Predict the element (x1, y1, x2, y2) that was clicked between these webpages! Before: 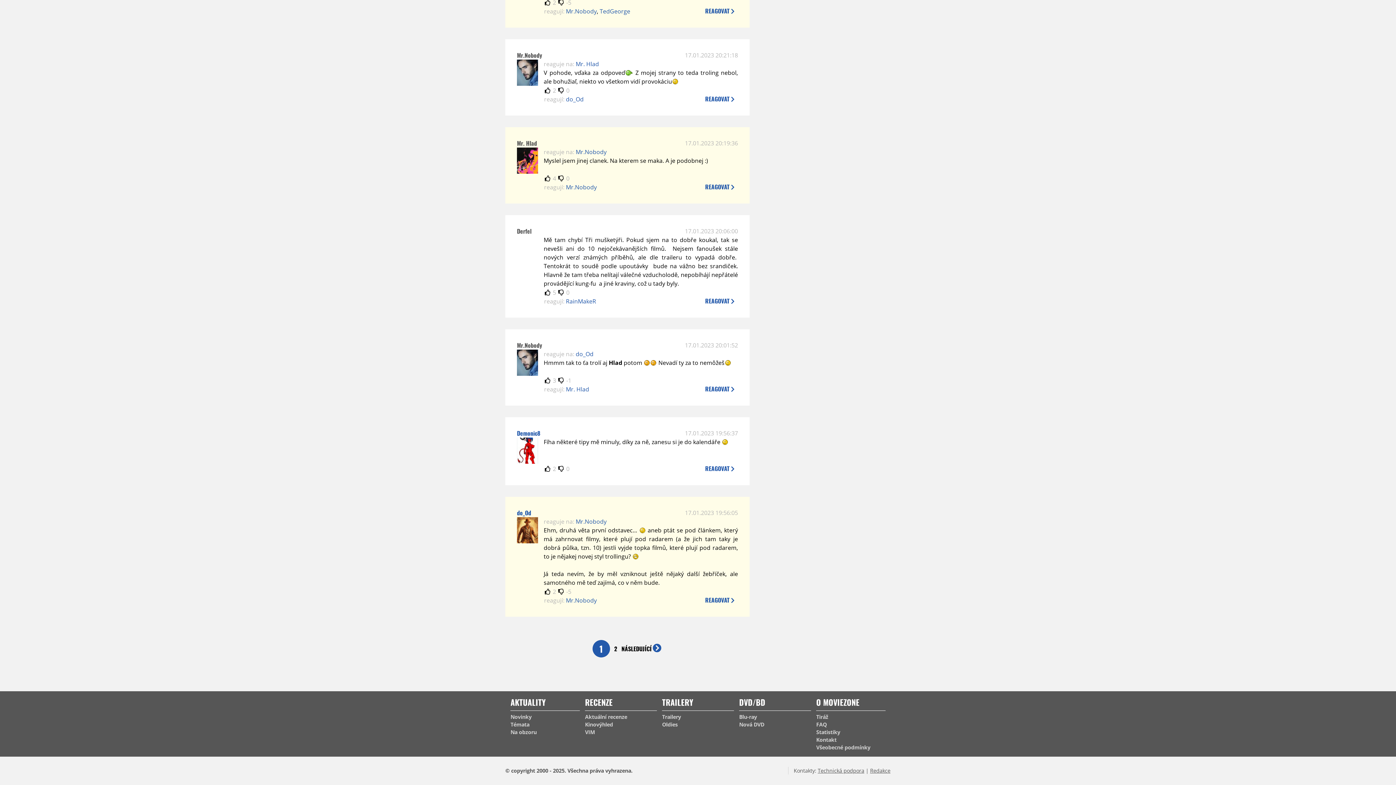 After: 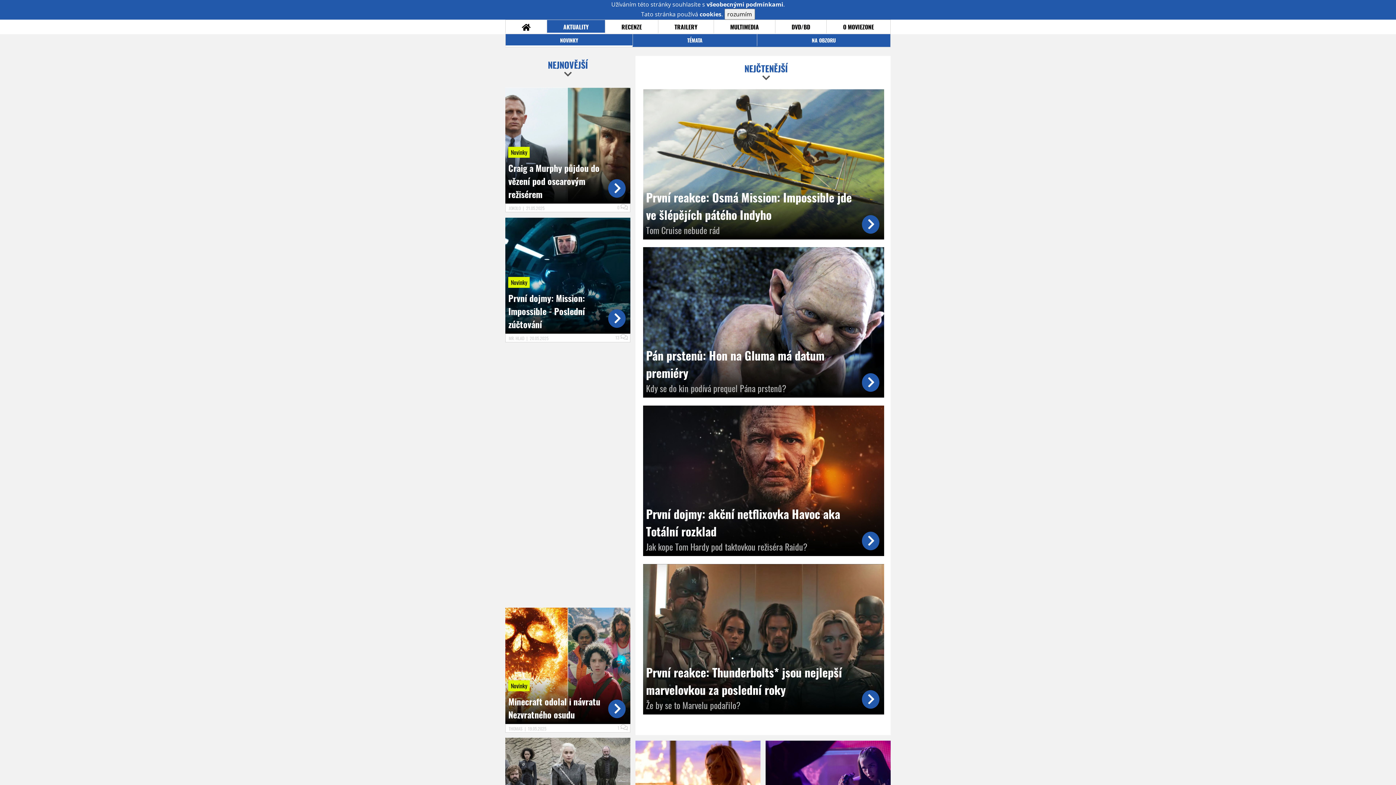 Action: bbox: (510, 713, 579, 721) label: Novinky